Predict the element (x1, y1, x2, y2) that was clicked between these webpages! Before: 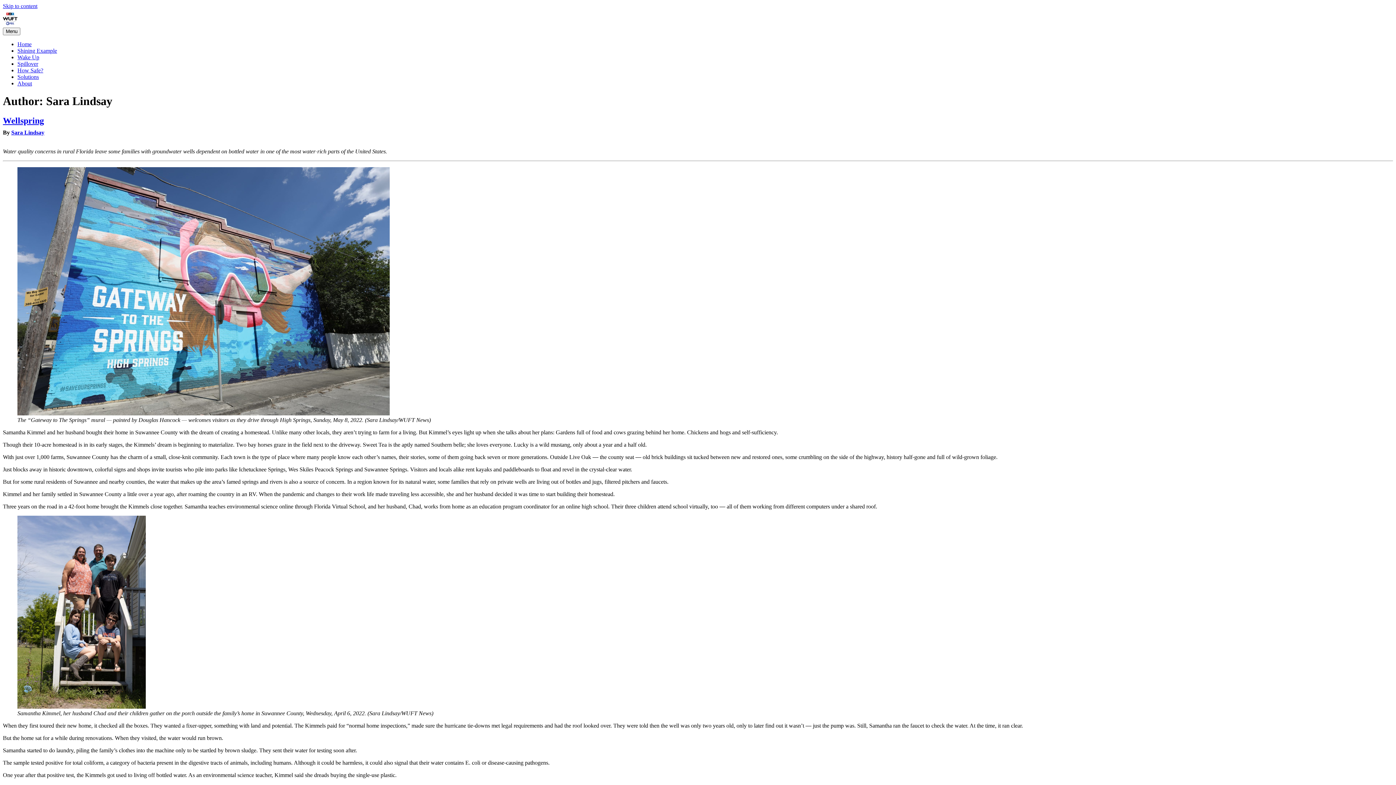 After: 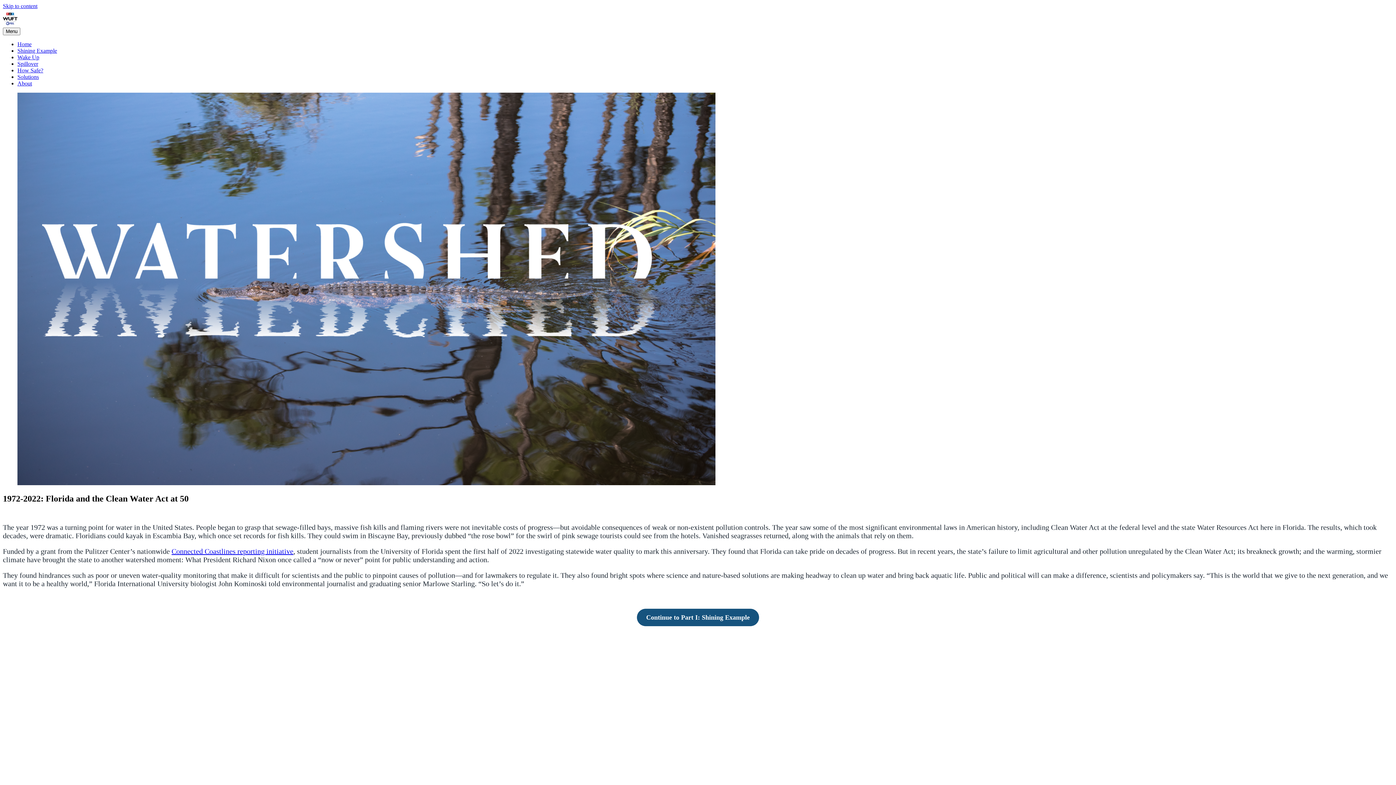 Action: bbox: (17, 15, 55, 21) label:   WATERSHED